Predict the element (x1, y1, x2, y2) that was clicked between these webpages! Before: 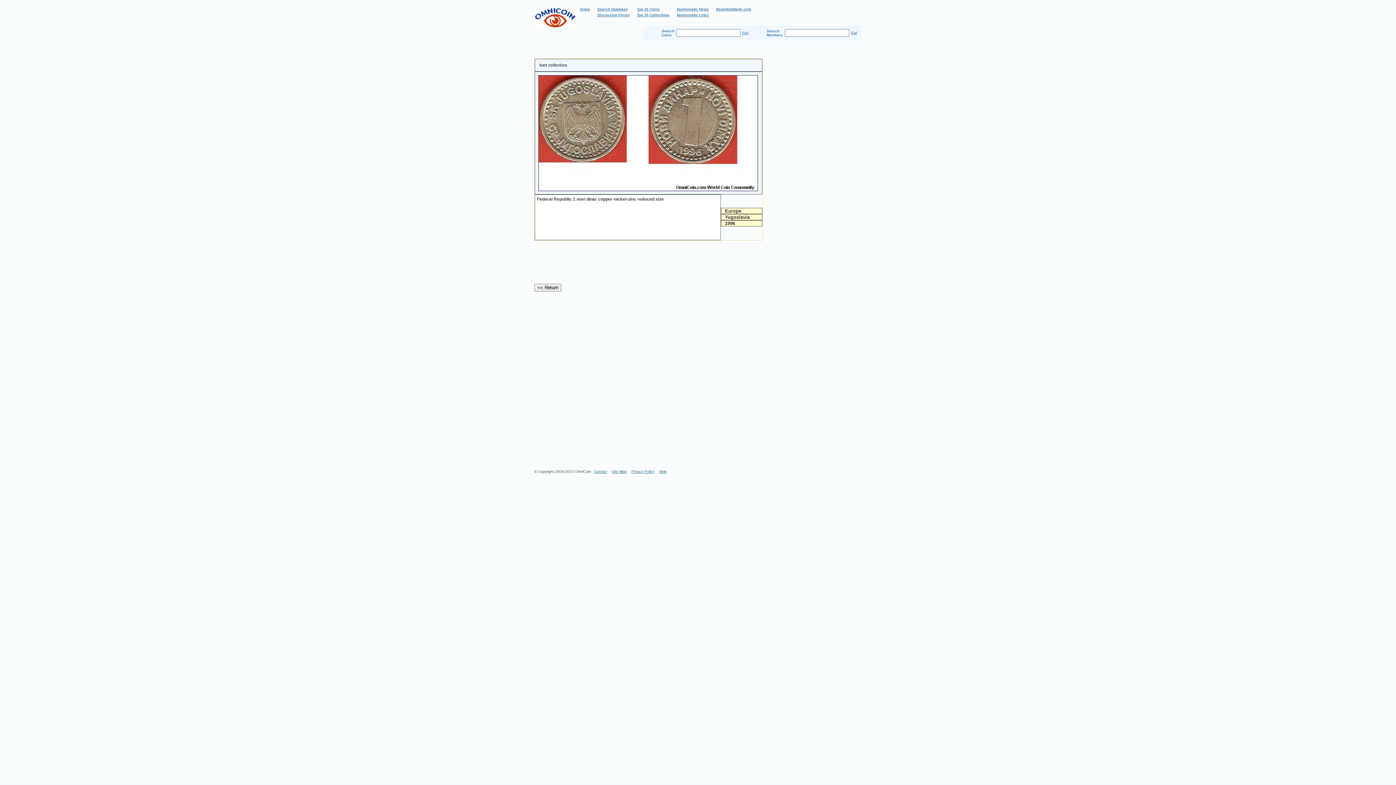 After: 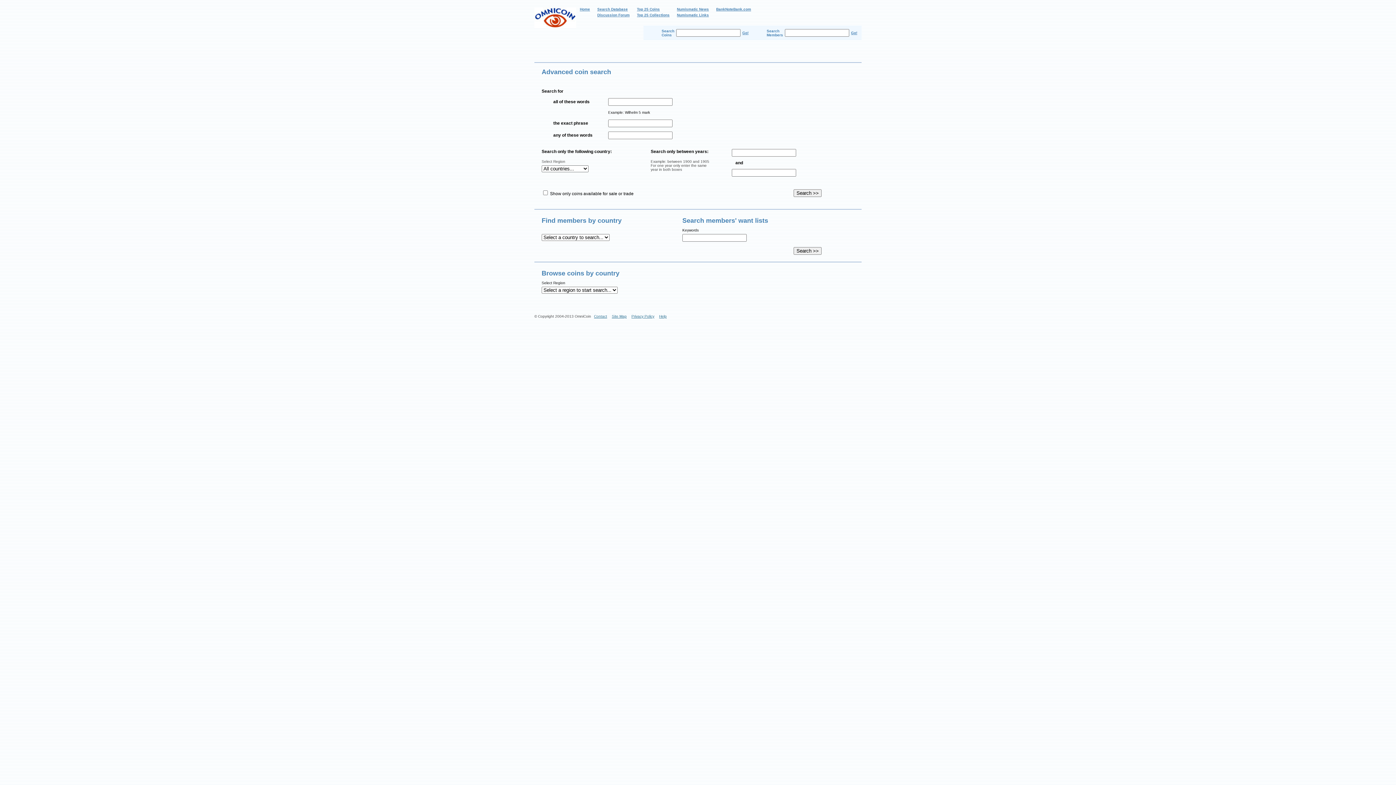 Action: bbox: (597, 7, 628, 11) label: Search Database